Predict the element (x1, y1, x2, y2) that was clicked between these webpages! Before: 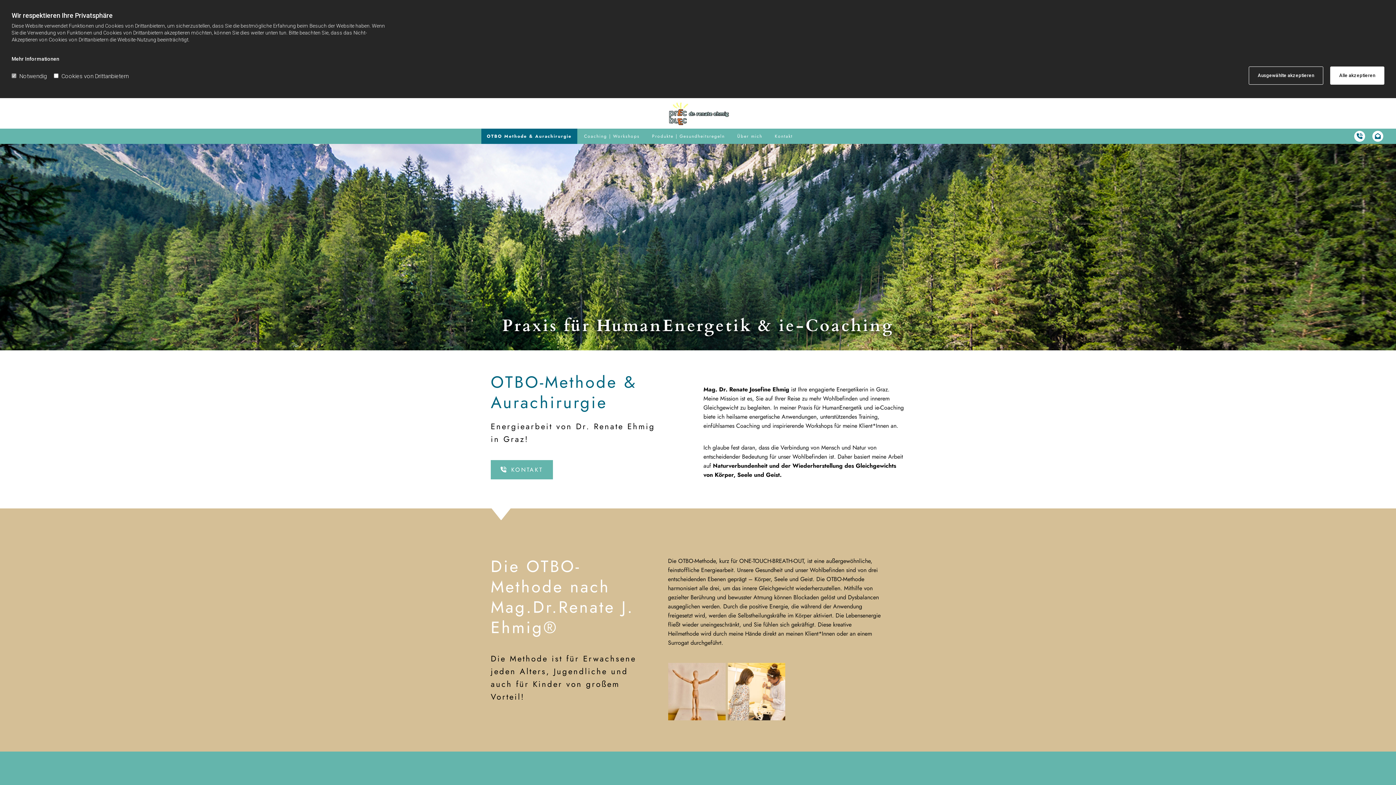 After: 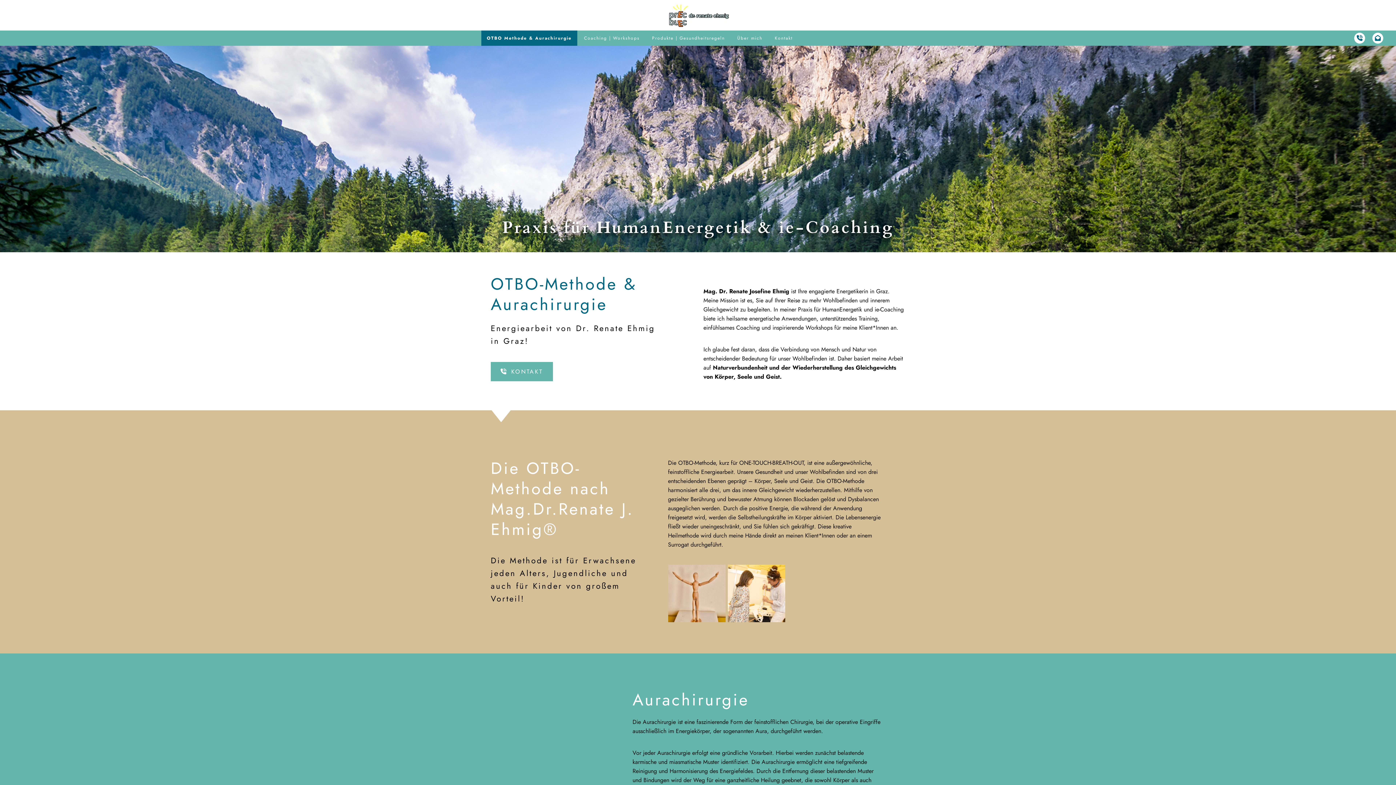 Action: label: Ausgewählte akzeptieren bbox: (1249, 66, 1323, 84)